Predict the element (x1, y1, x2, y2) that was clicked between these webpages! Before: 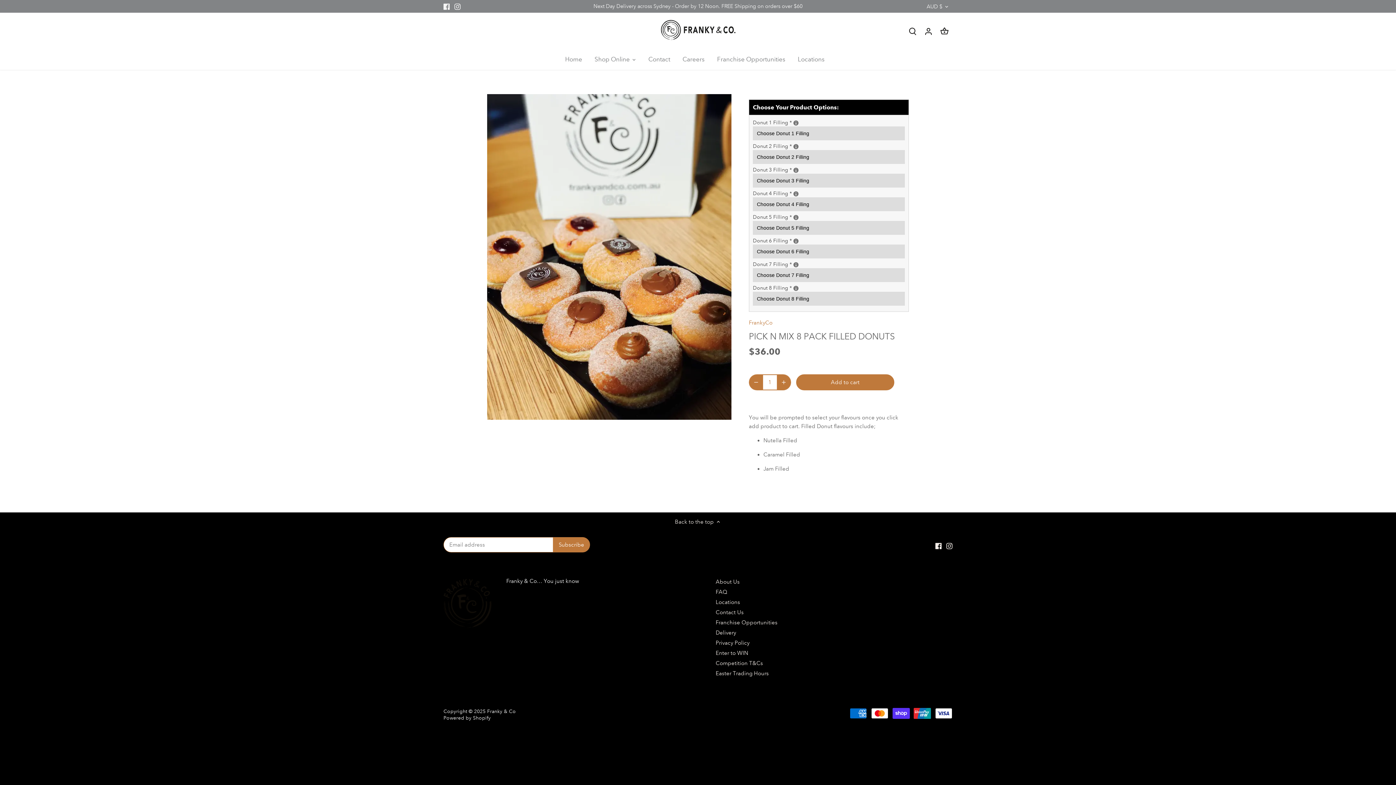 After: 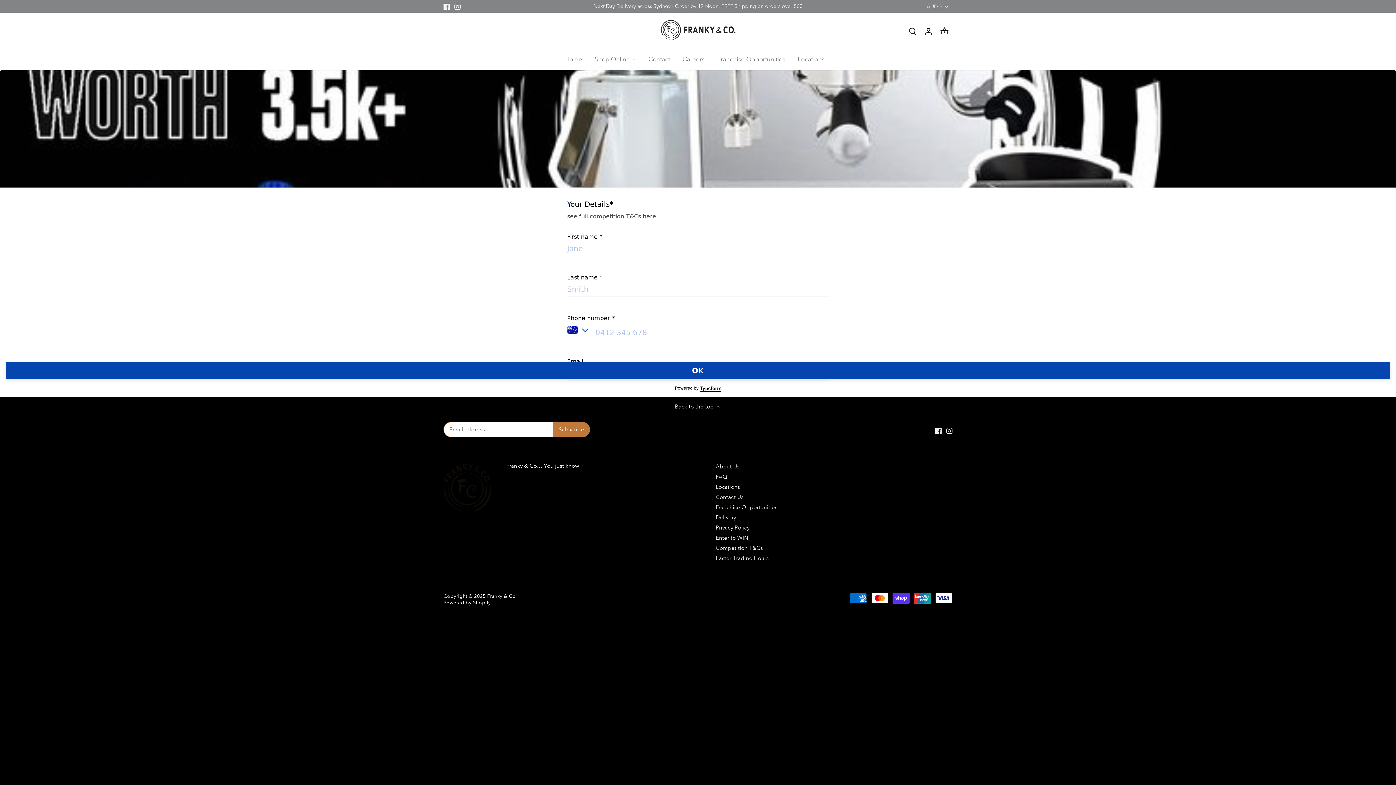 Action: bbox: (715, 650, 748, 656) label: Enter to WIN